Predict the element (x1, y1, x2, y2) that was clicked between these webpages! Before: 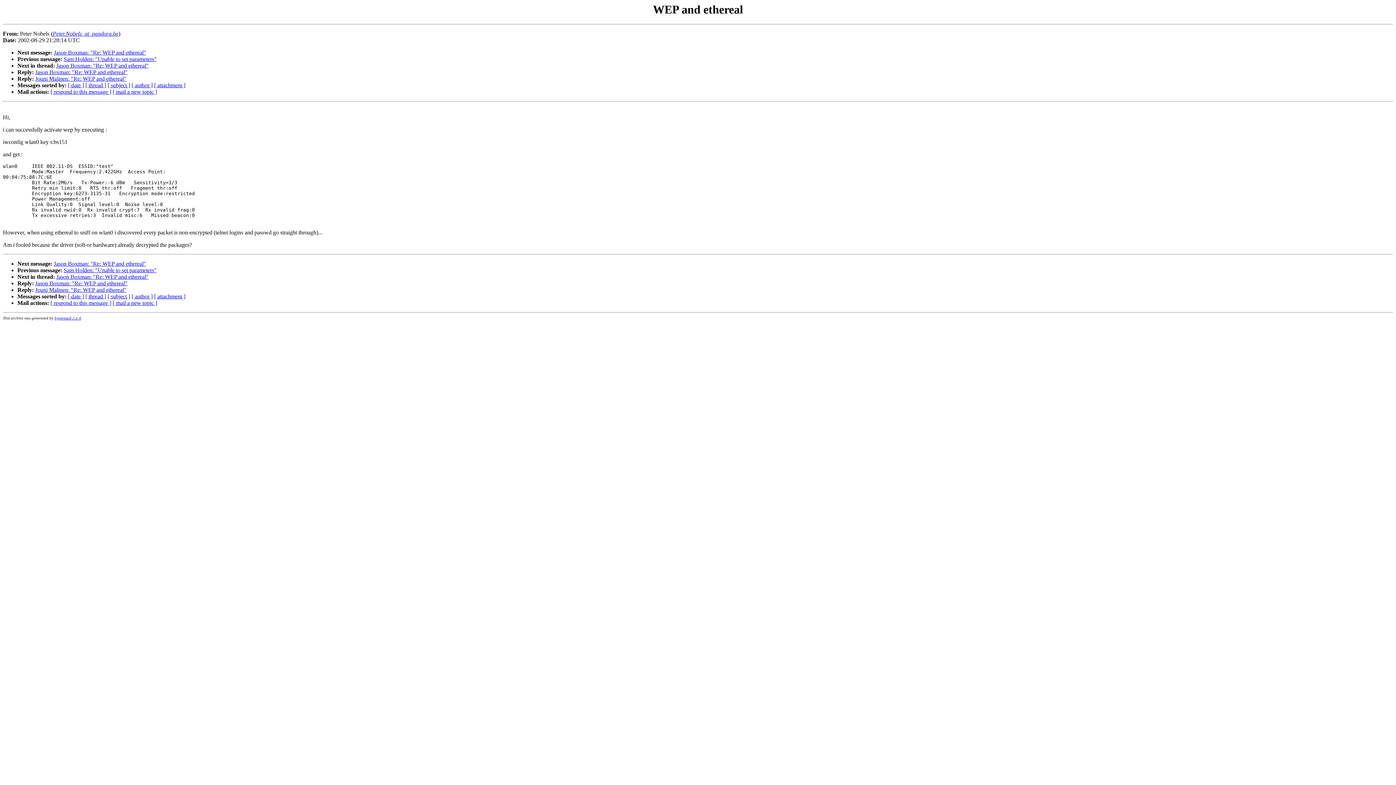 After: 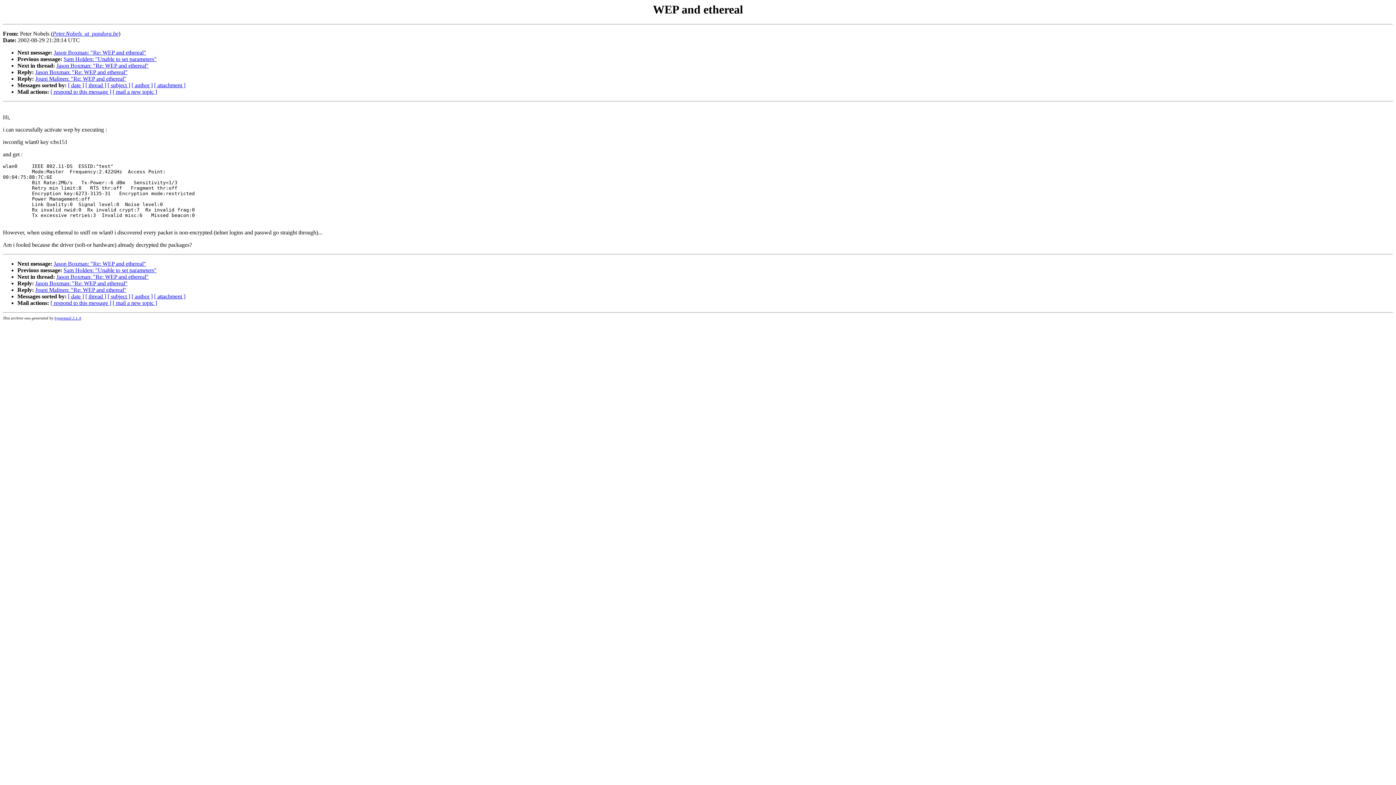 Action: bbox: (112, 300, 157, 306) label: [ mail a new topic ]